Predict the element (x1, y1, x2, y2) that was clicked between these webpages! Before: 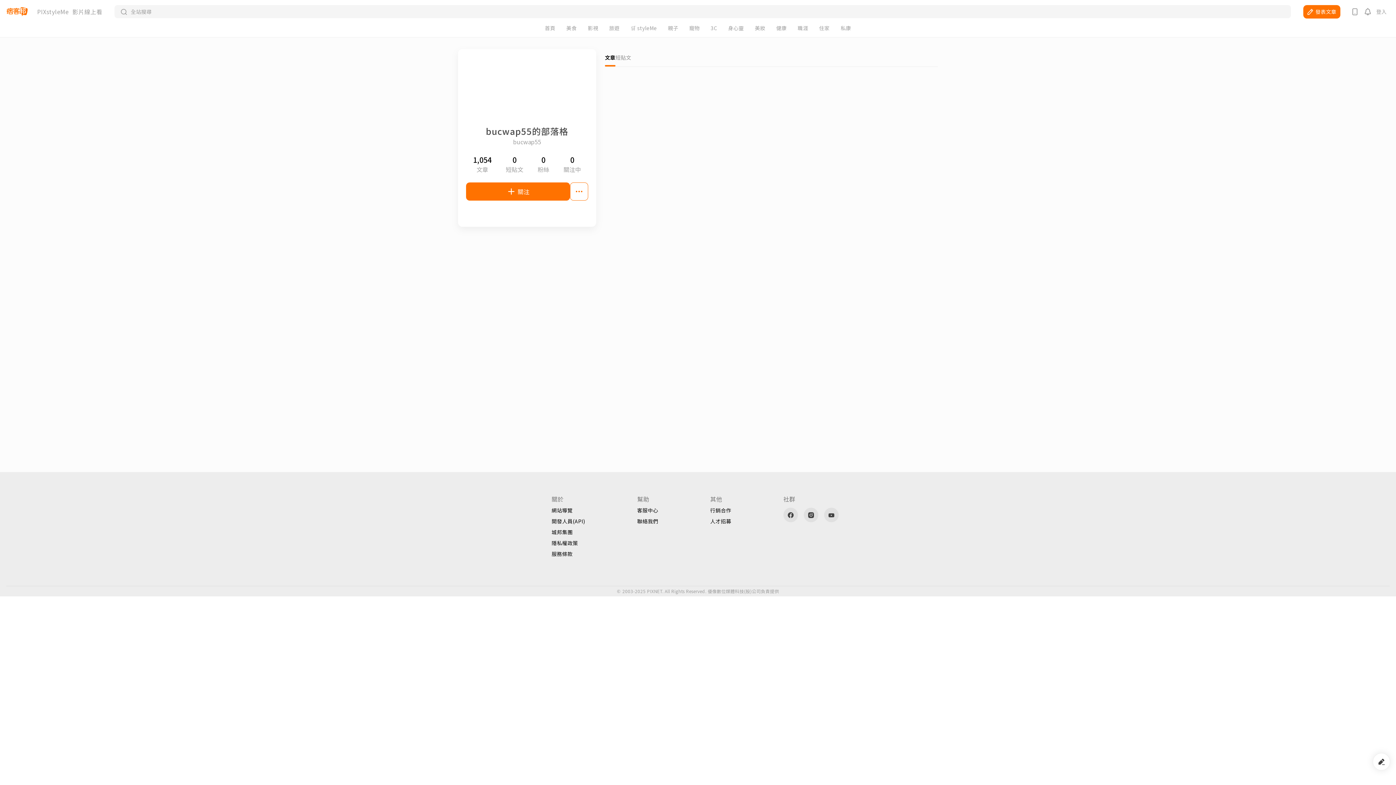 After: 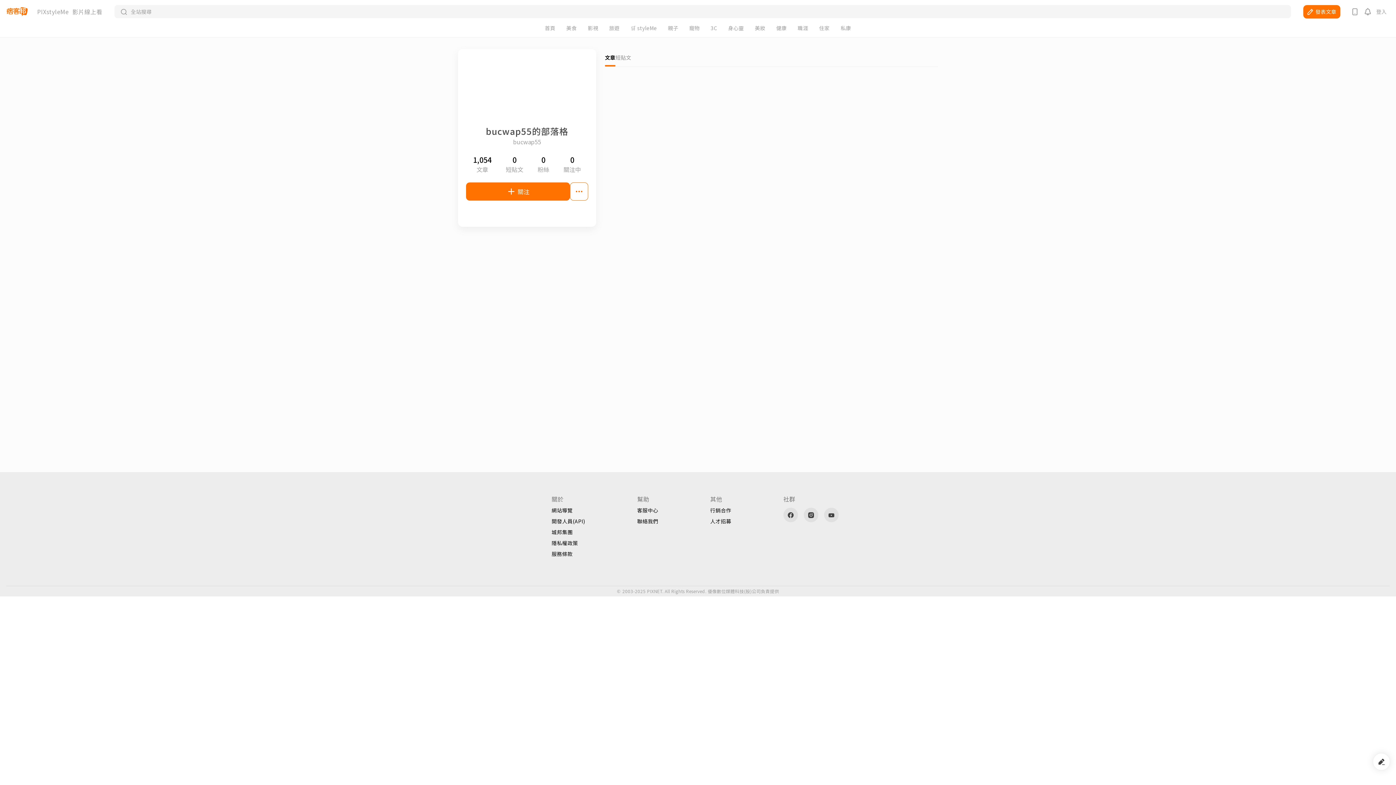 Action: label: 服務條款 bbox: (551, 551, 585, 556)